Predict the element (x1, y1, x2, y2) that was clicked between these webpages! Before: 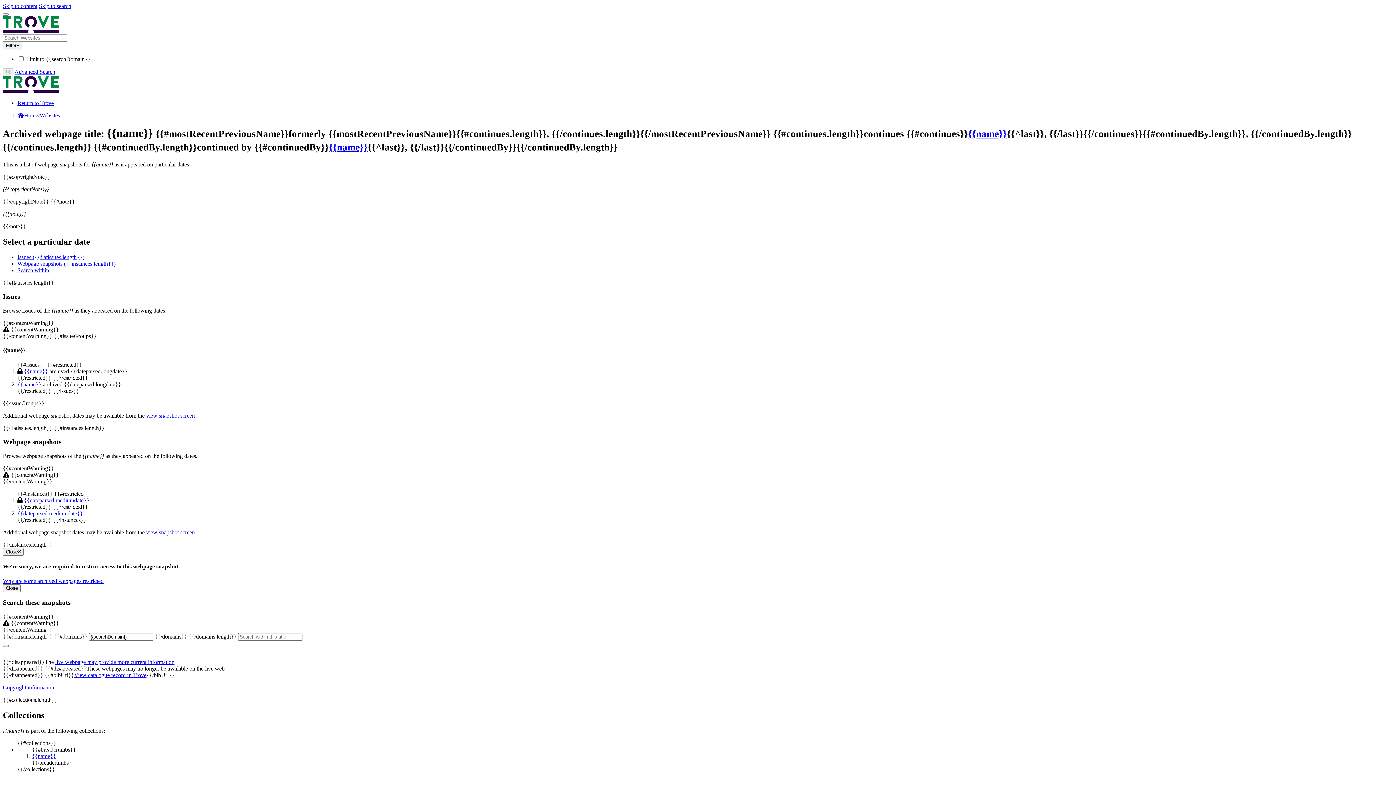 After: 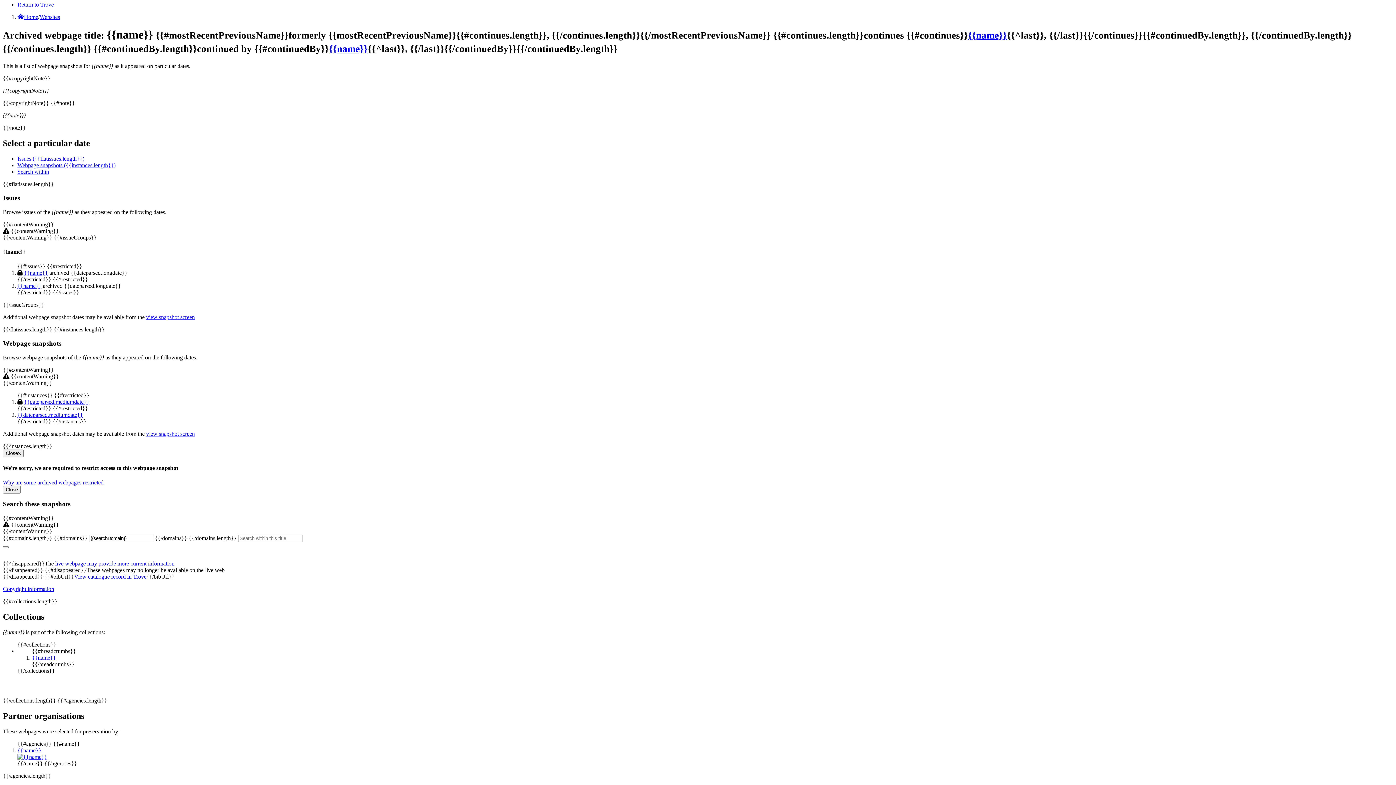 Action: label: Search within bbox: (17, 267, 49, 273)